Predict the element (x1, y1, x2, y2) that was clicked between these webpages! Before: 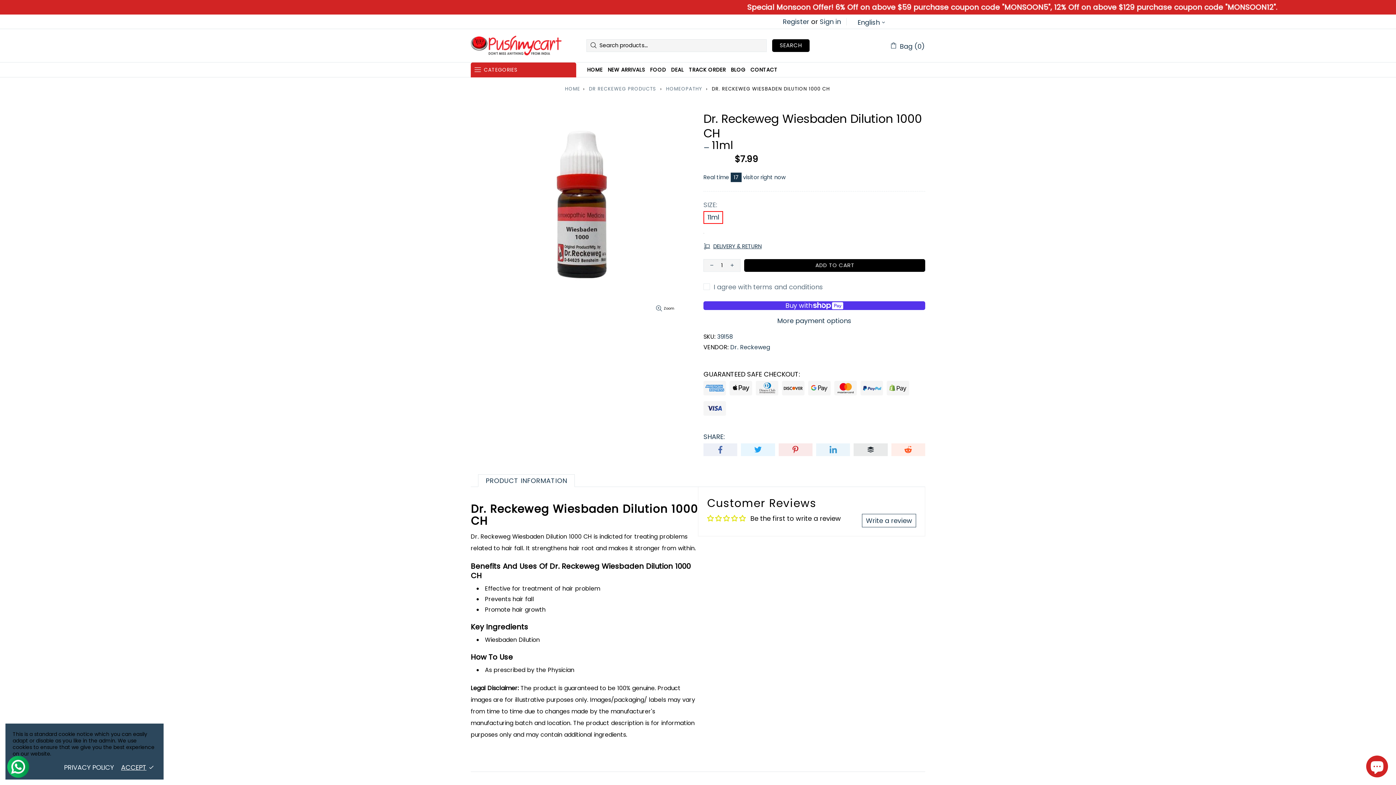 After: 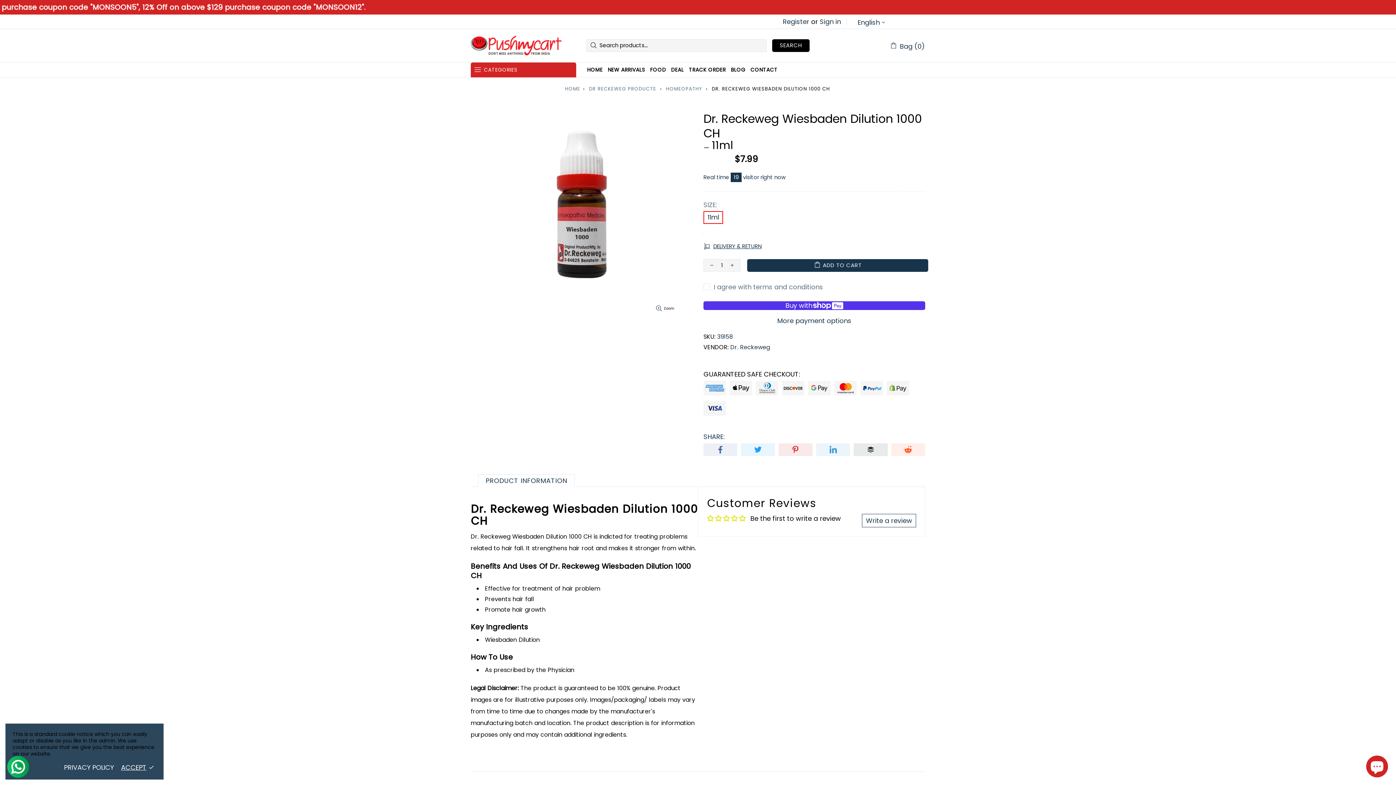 Action: bbox: (745, 259, 926, 271) label: ADD TO CART